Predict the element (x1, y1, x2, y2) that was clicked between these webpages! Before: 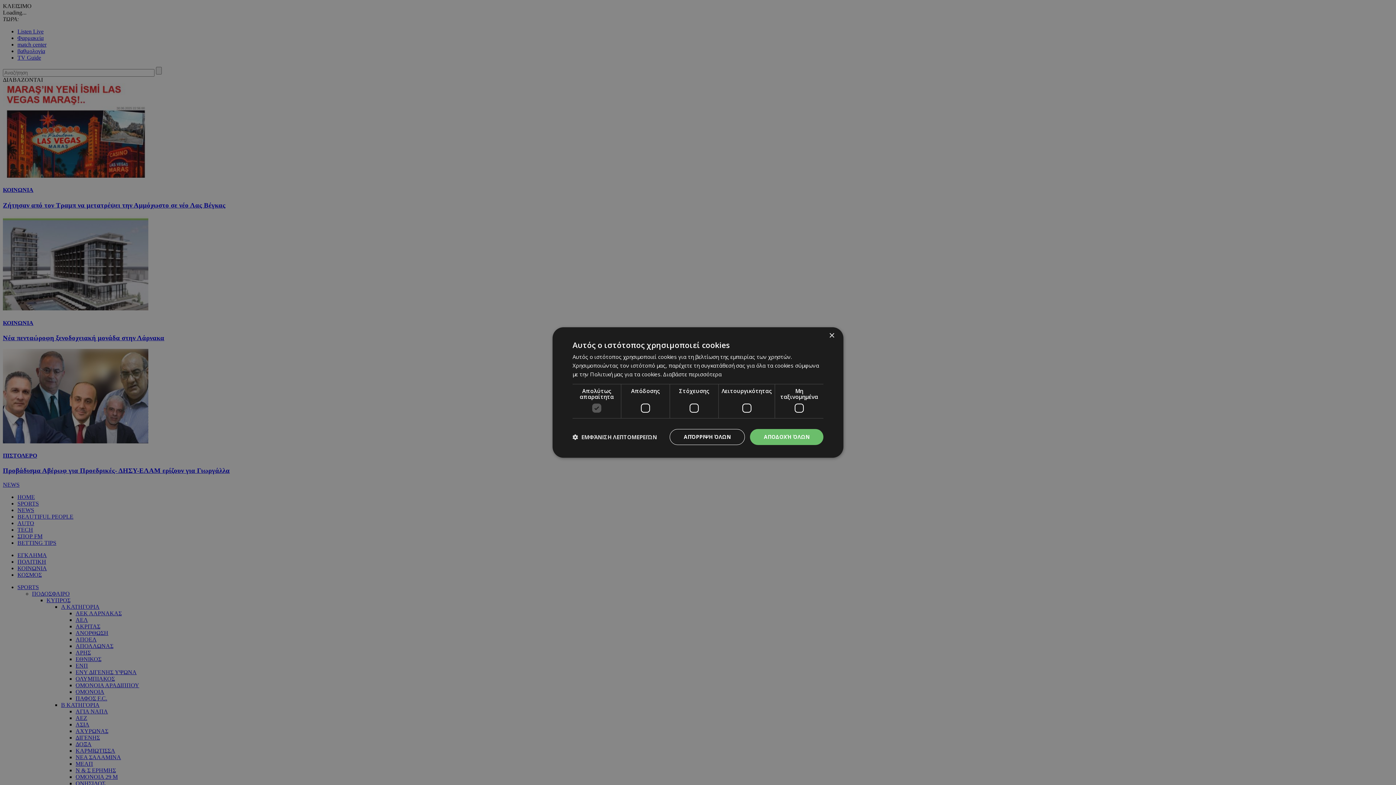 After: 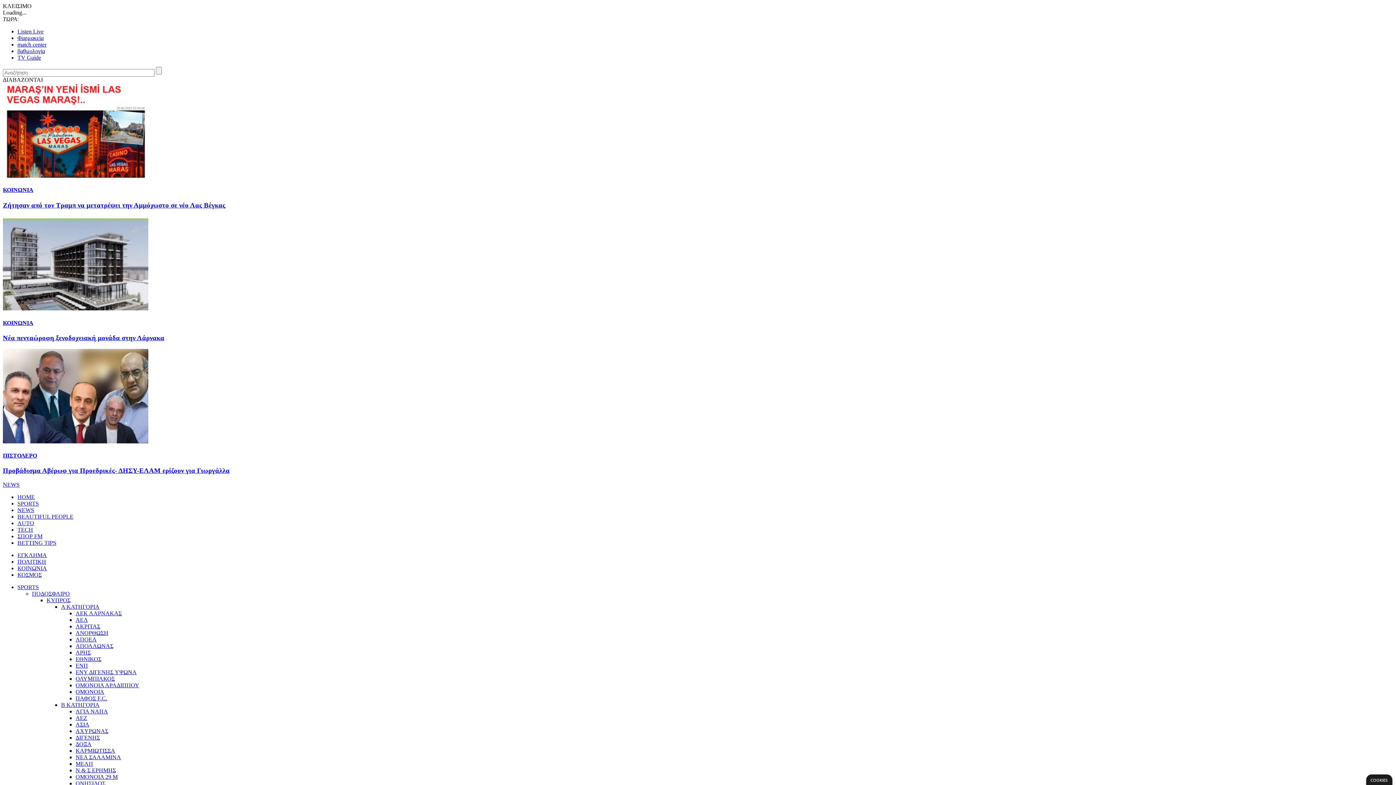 Action: label: ΑΠΌΡΡΙΨΗ ΌΛΩΝ bbox: (669, 429, 745, 445)